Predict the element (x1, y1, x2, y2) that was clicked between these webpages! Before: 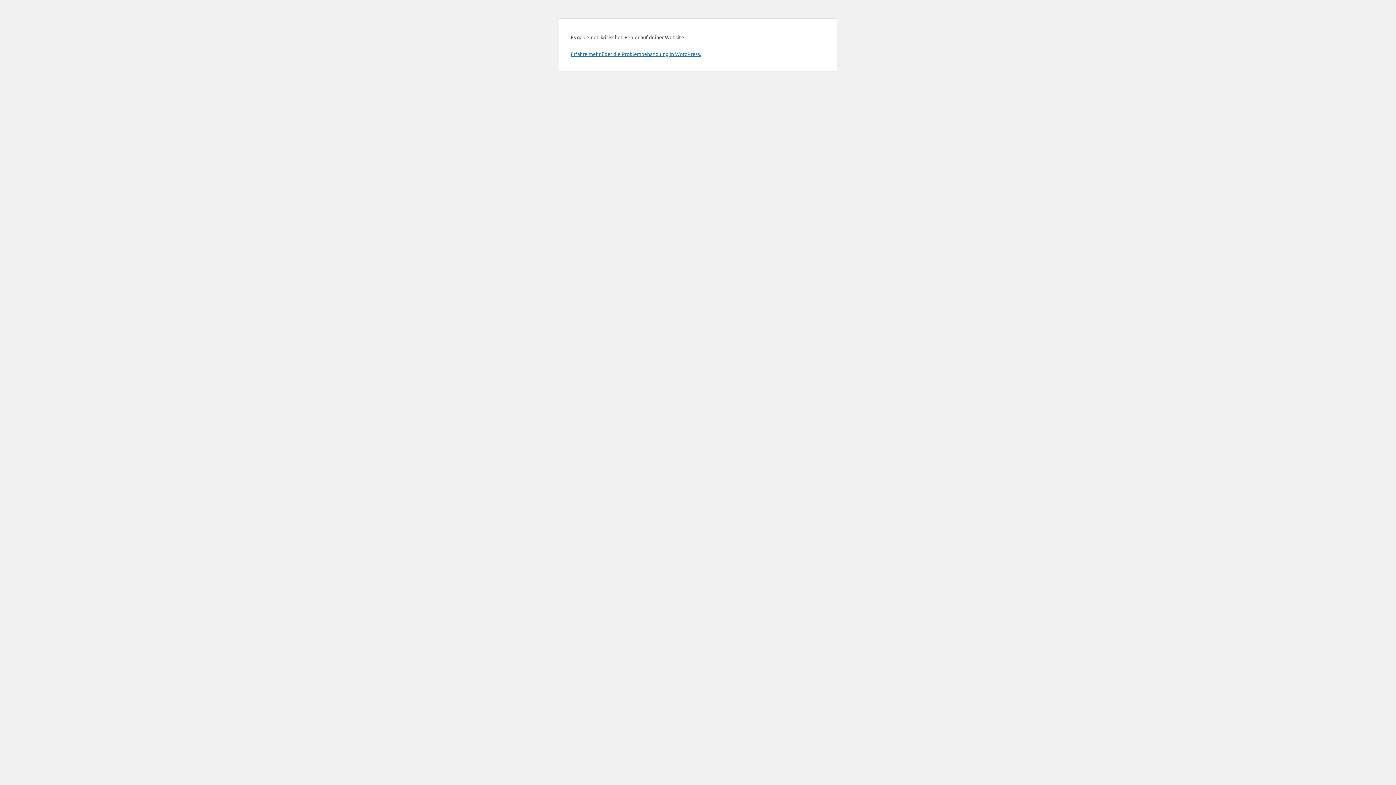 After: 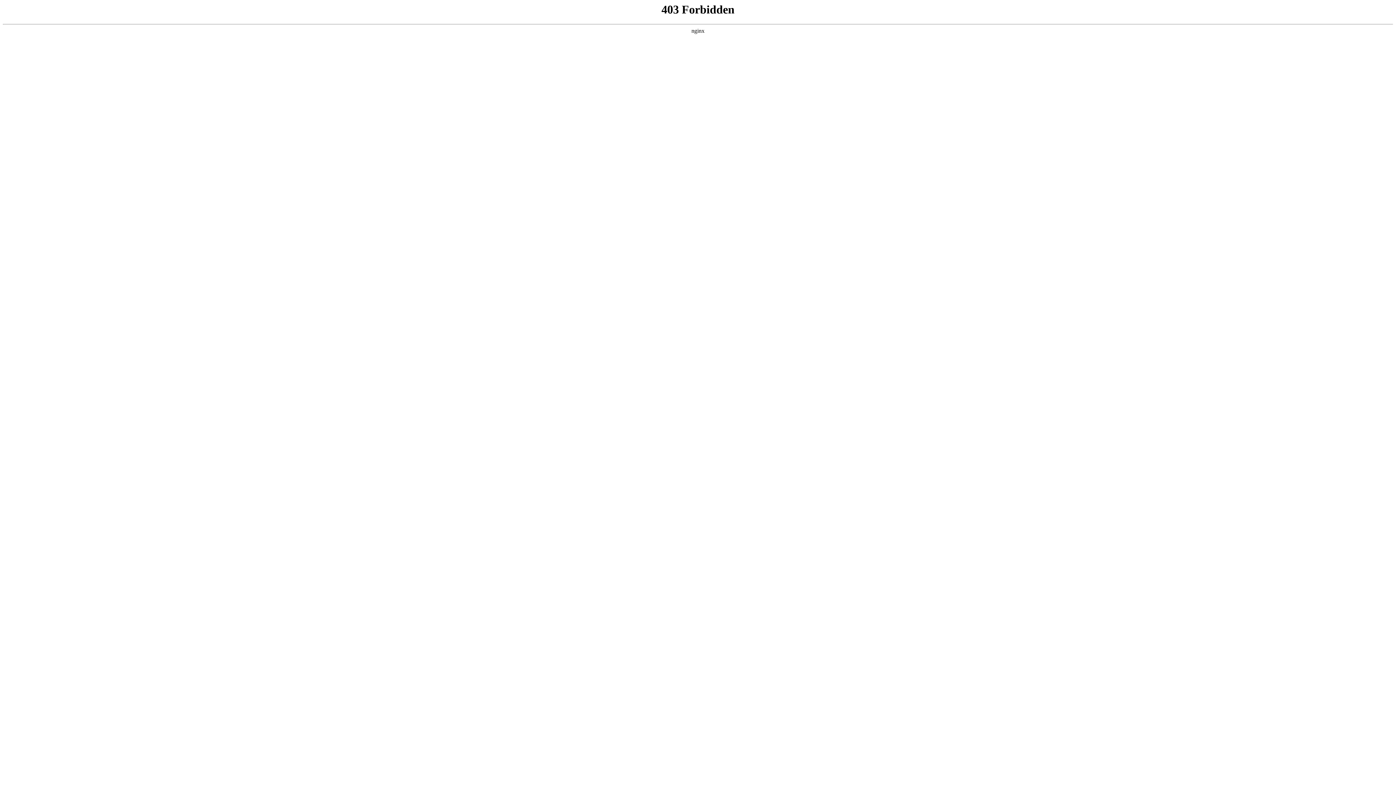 Action: label: Erfahre mehr über die Problembehandlung in WordPress. bbox: (570, 50, 701, 57)